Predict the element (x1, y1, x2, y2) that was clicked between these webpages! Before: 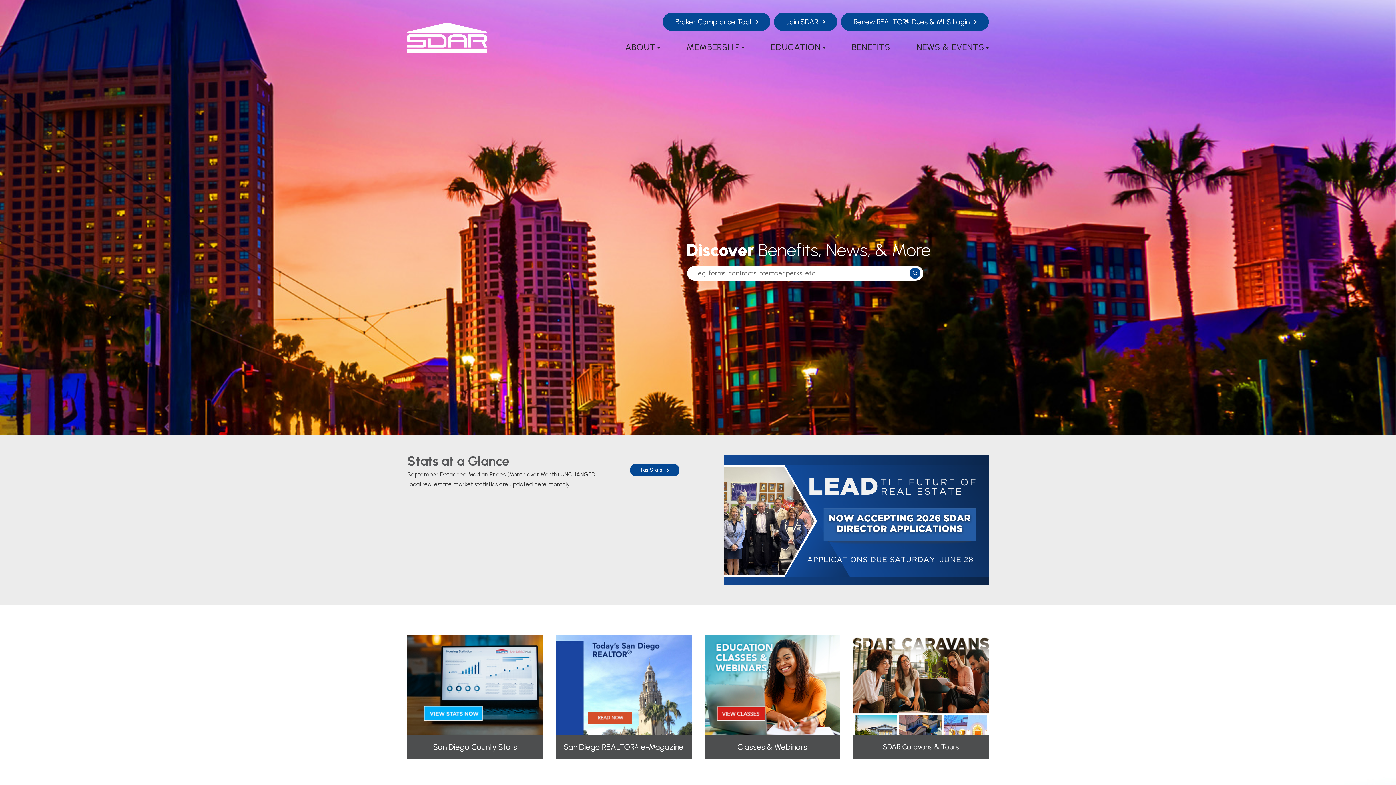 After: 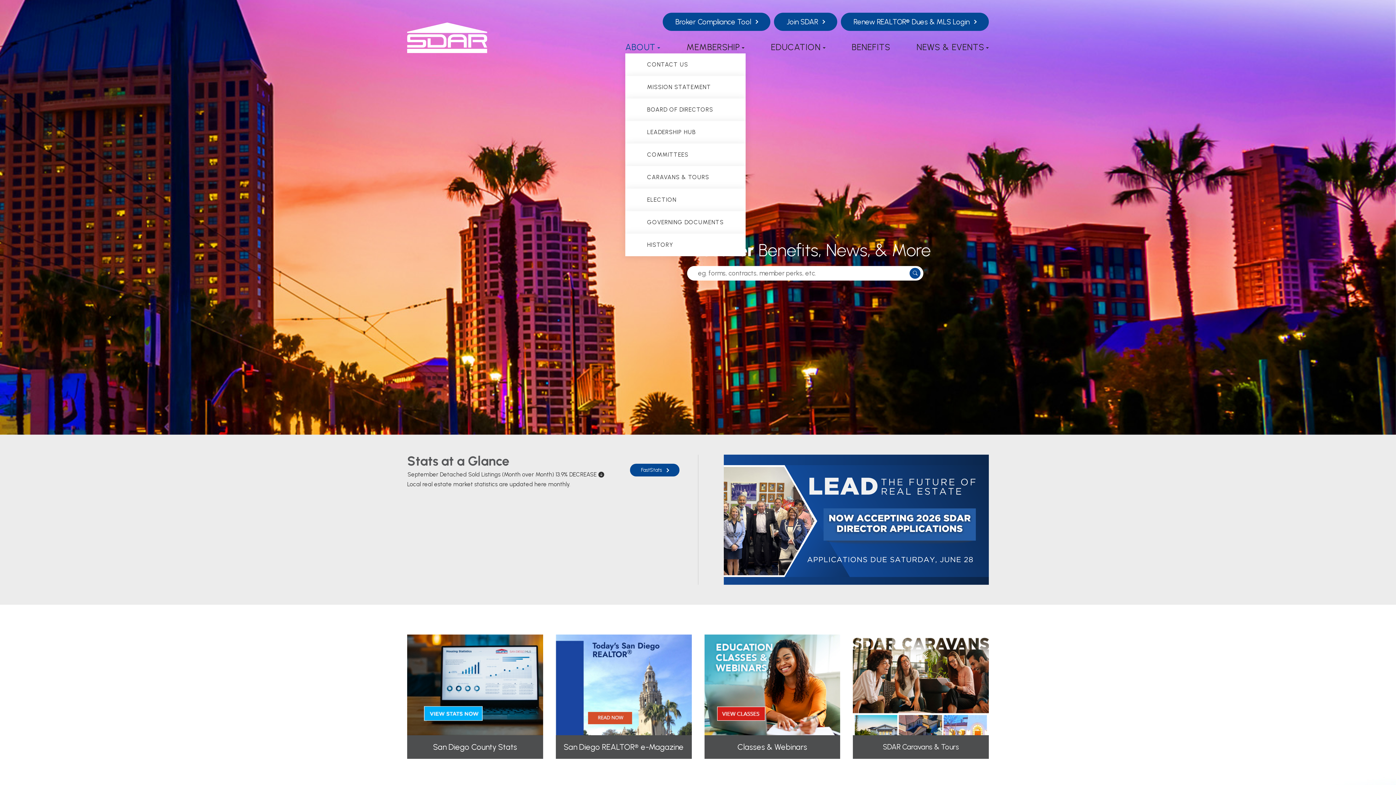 Action: bbox: (625, 41, 660, 59) label: ABOUT